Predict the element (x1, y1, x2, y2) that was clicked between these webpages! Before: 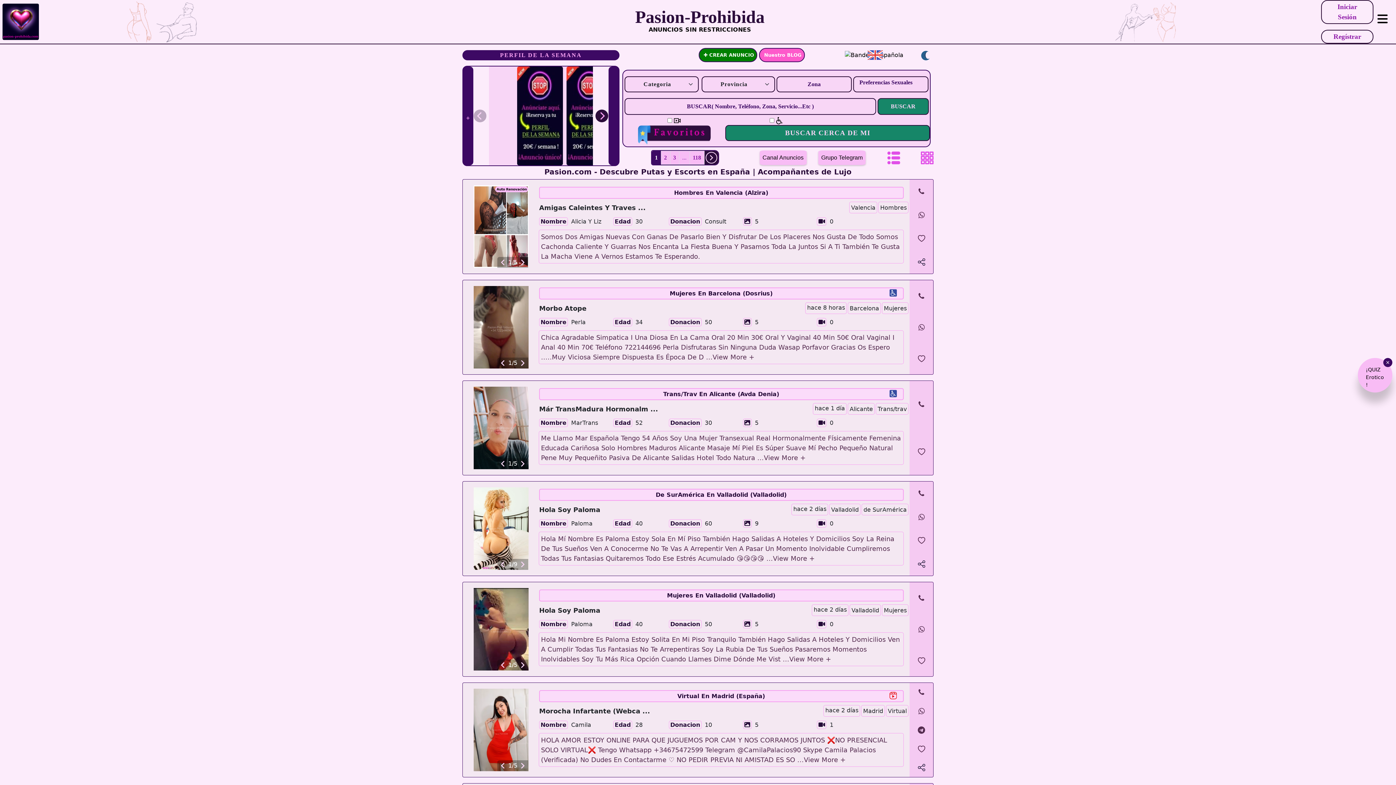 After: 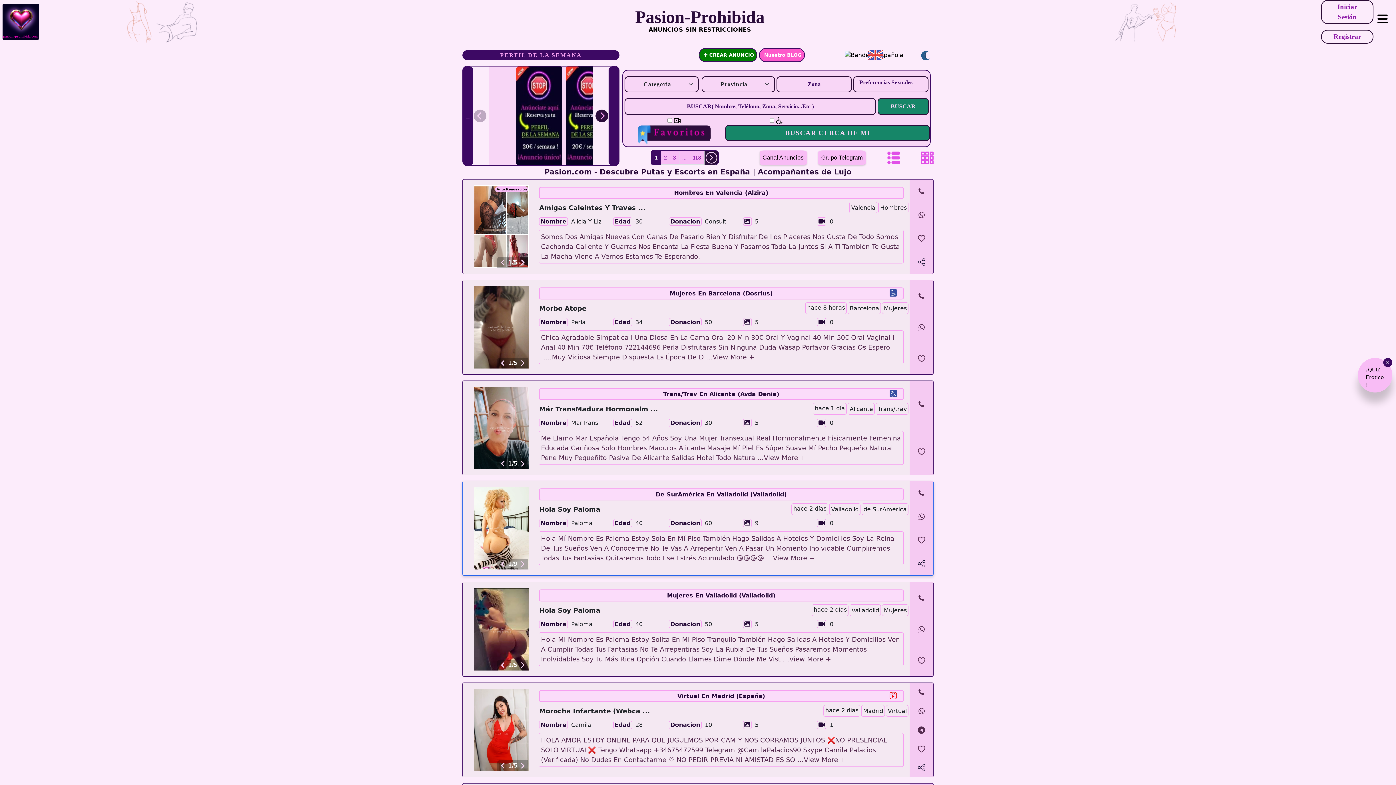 Action: bbox: (917, 490, 926, 497)